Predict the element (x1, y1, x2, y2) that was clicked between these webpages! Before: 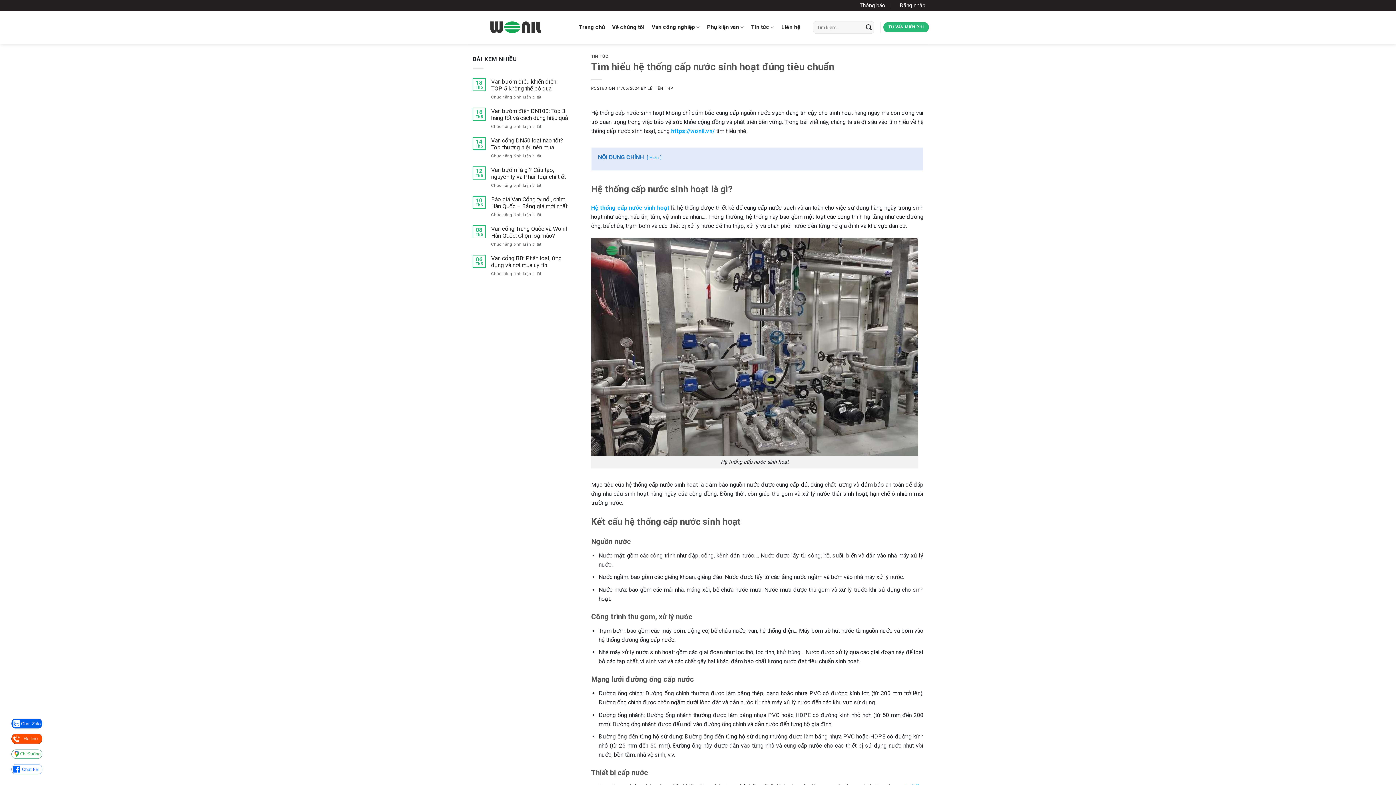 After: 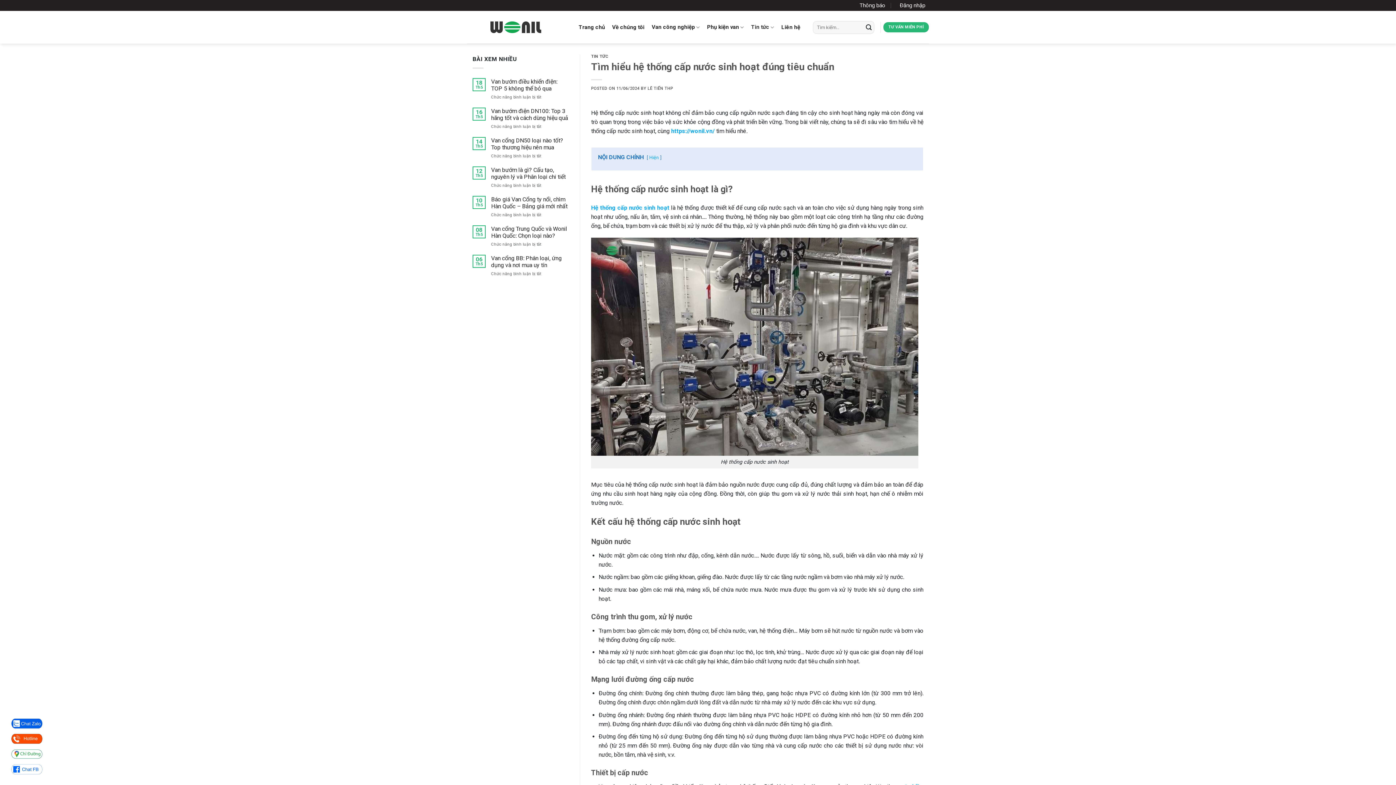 Action: bbox: (7, 735, 46, 742)